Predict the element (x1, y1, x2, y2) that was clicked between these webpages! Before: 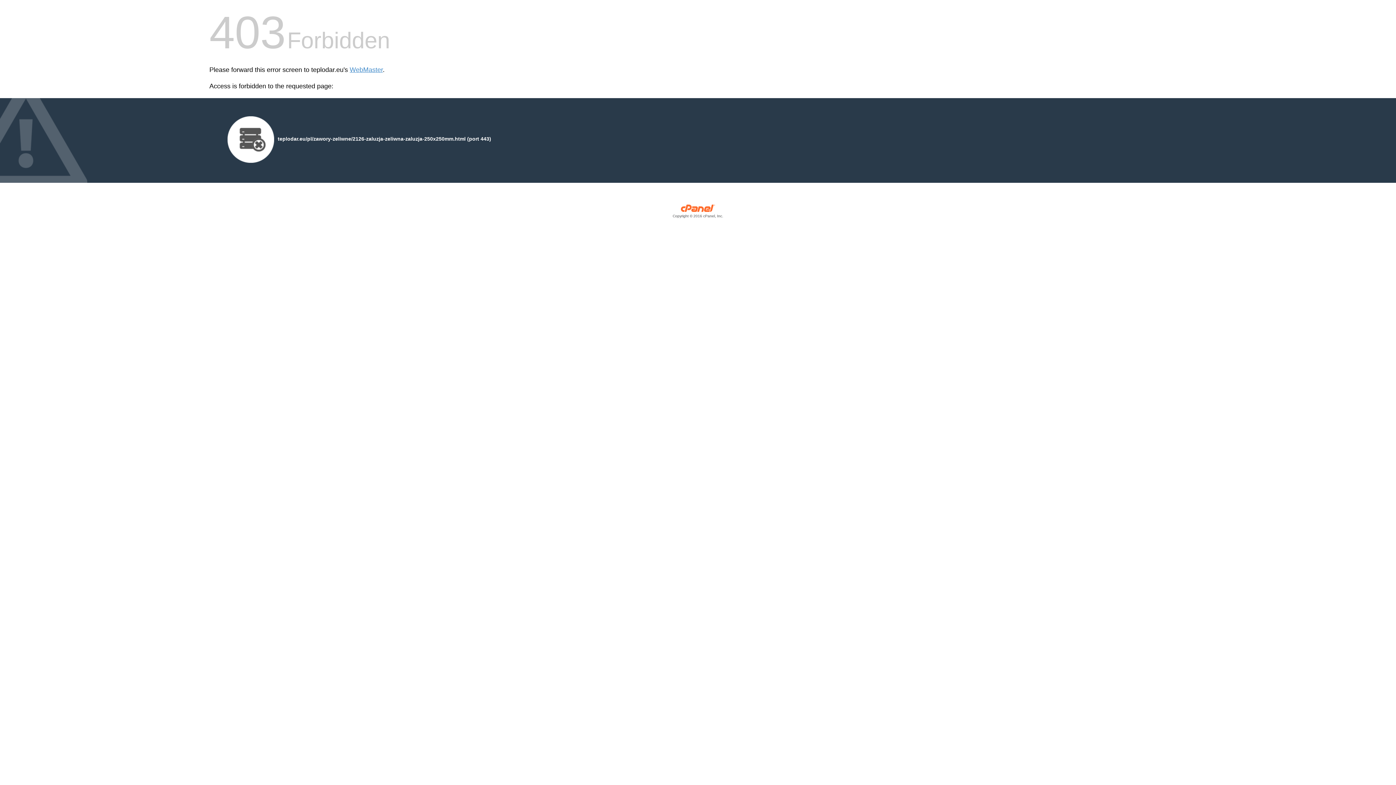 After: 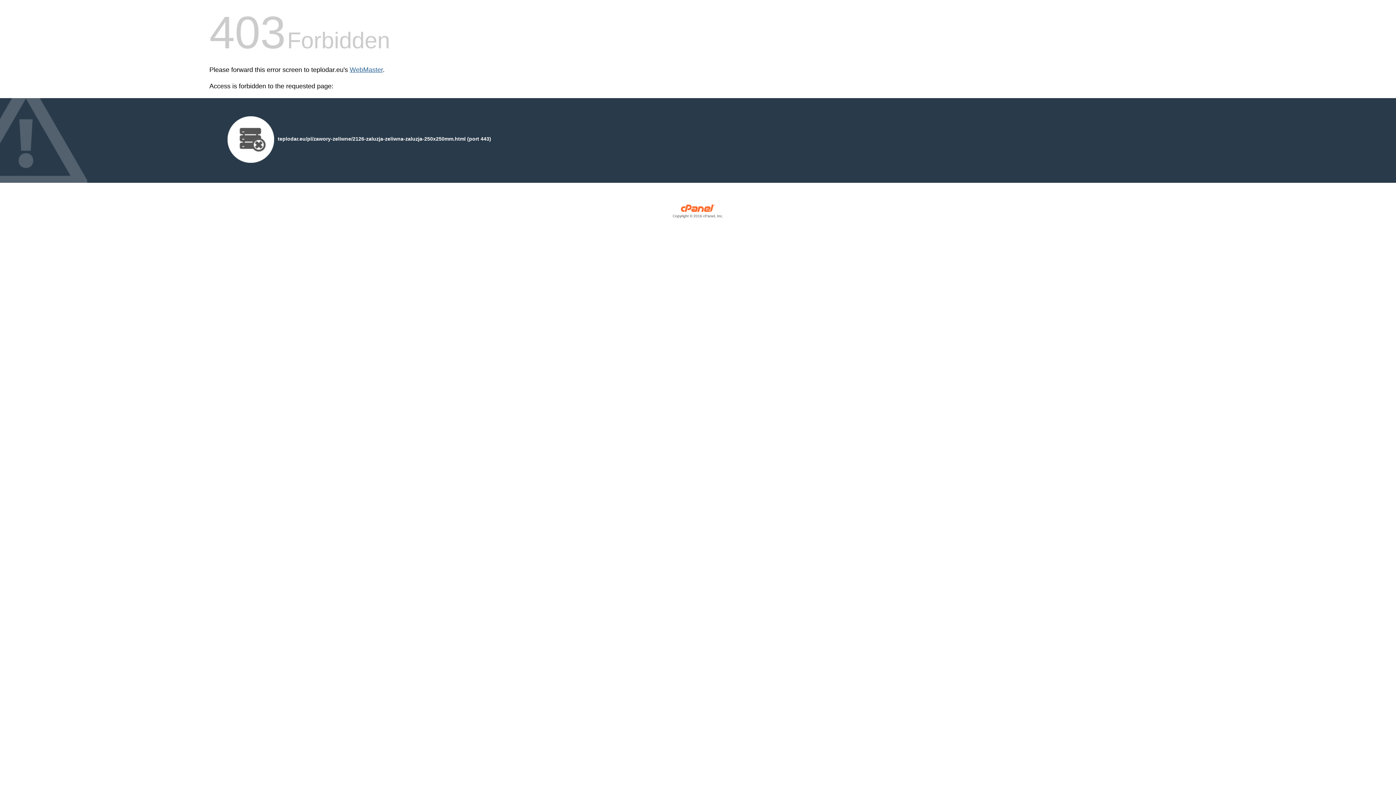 Action: bbox: (349, 66, 382, 73) label: WebMaster